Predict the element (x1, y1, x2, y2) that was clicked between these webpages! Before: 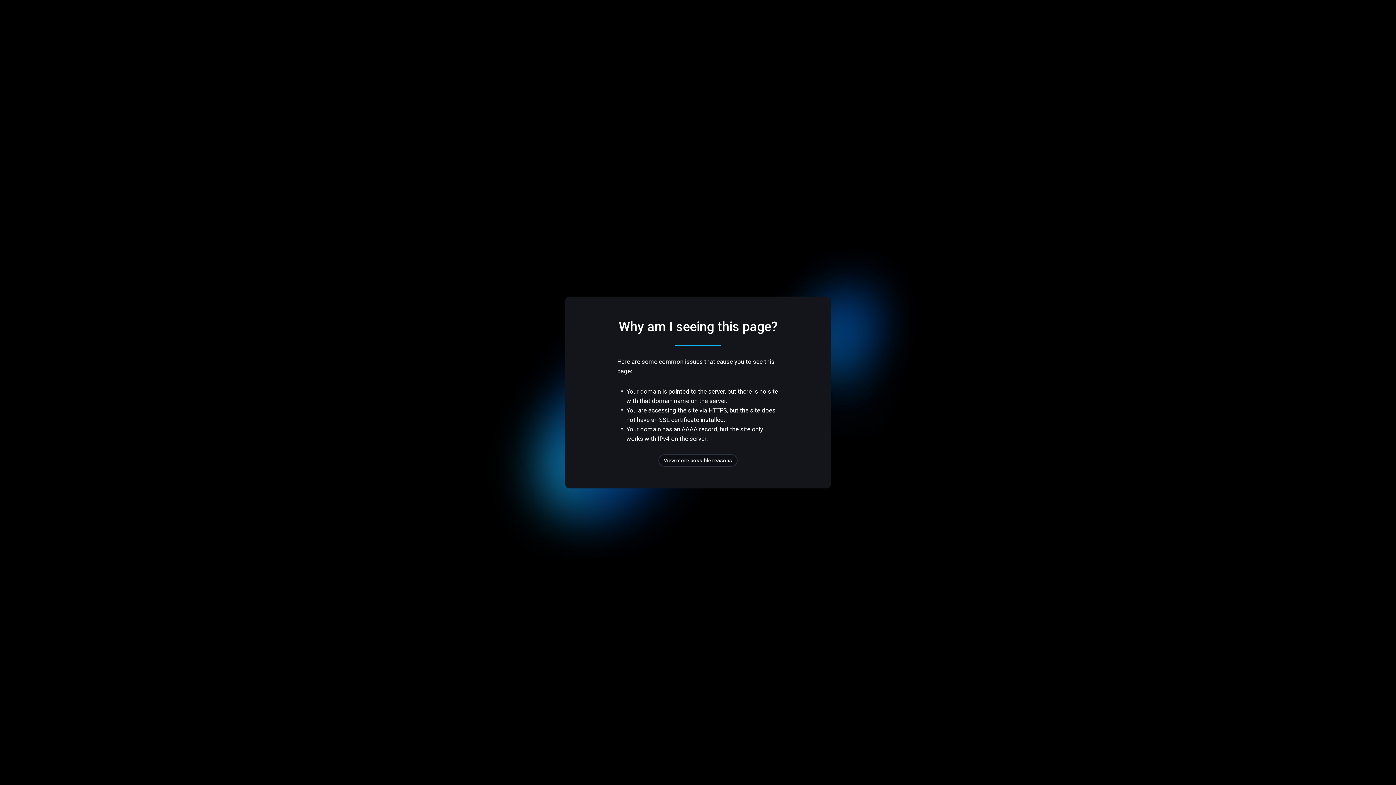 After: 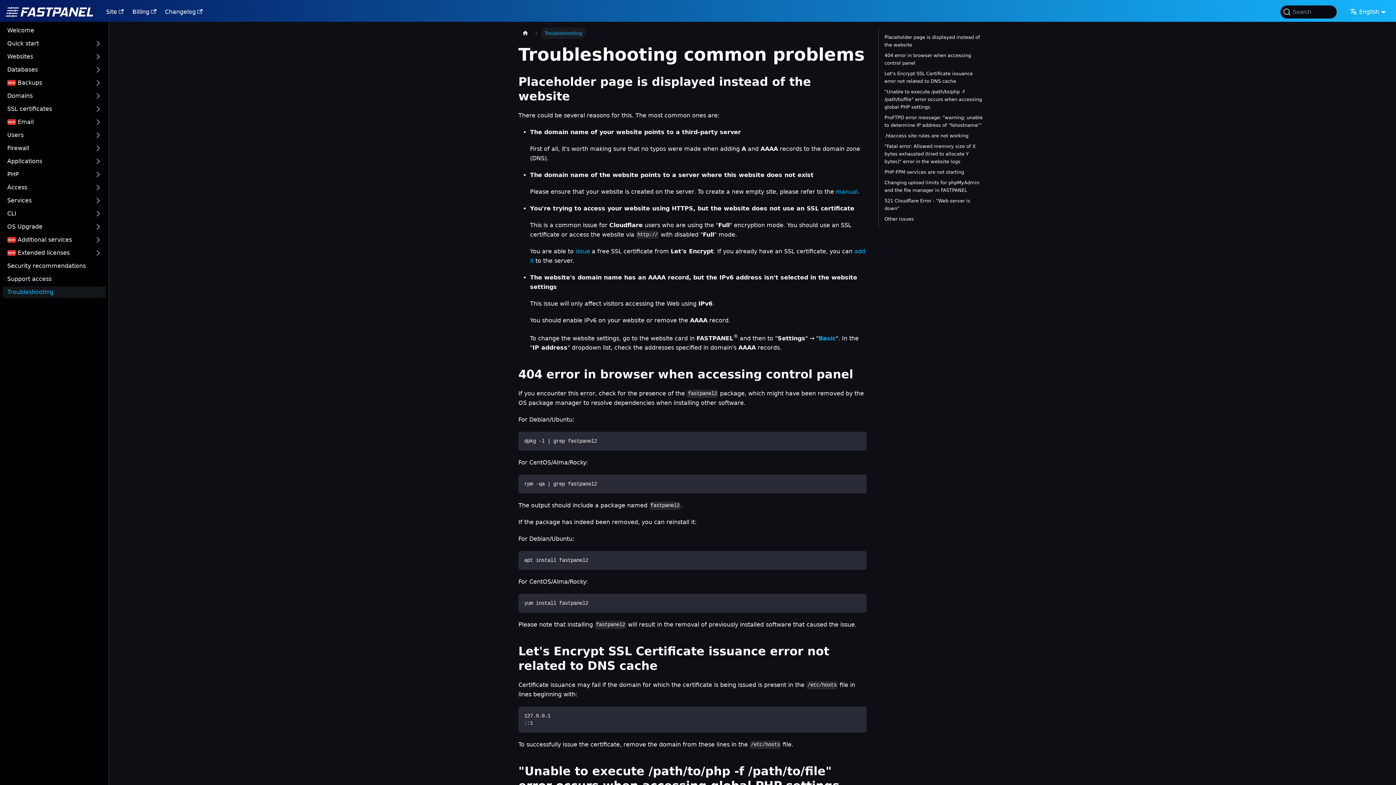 Action: bbox: (658, 454, 737, 466) label: View more possible reasons